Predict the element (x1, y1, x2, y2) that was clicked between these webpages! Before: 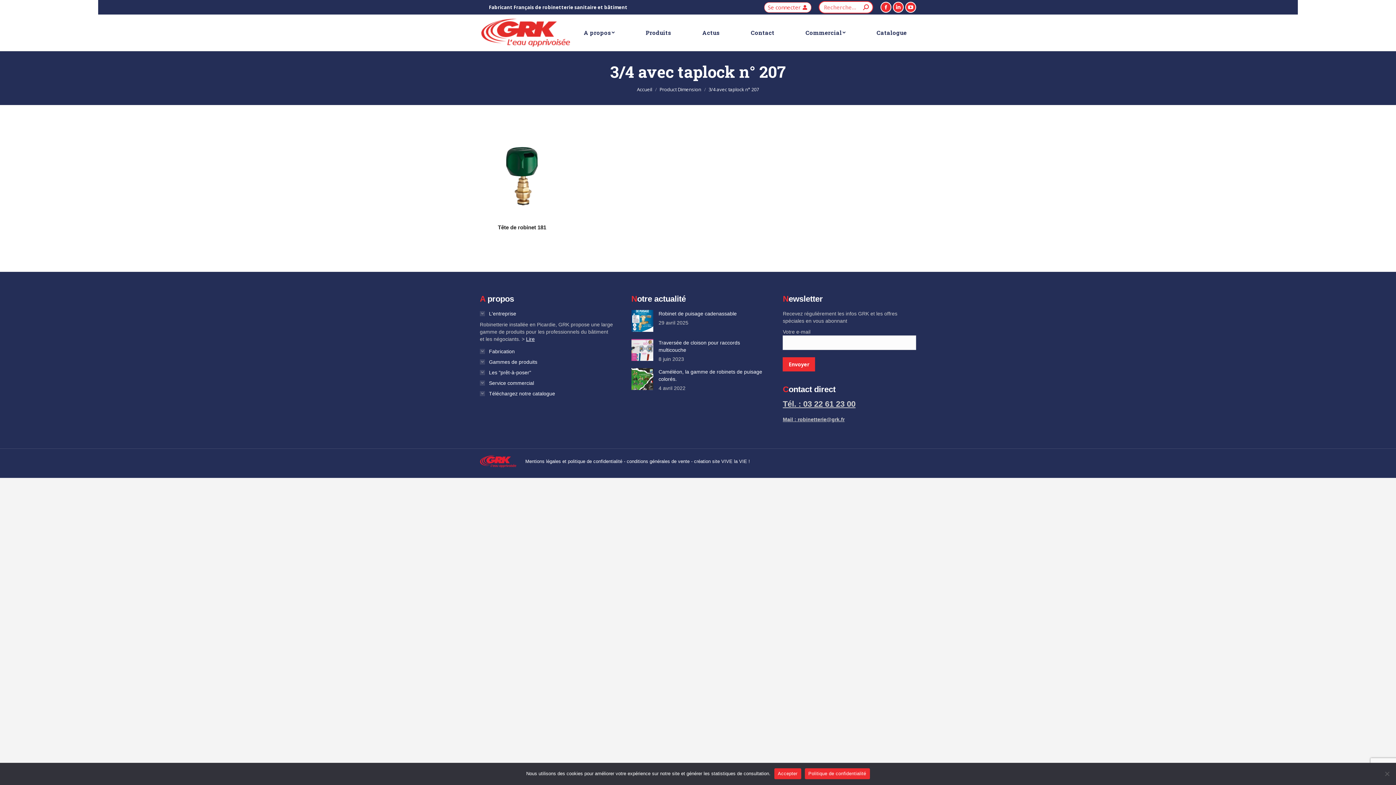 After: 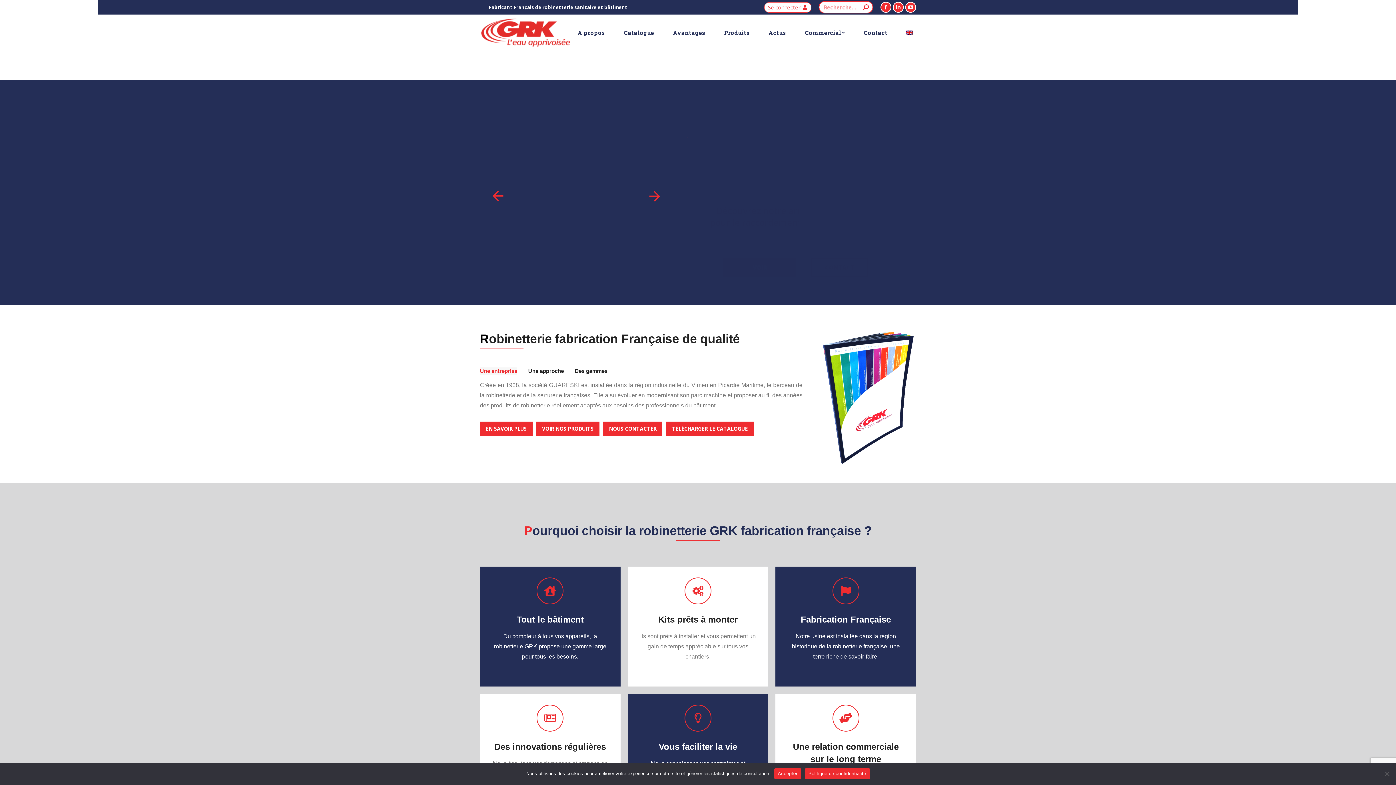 Action: bbox: (637, 86, 652, 92) label: Accueil